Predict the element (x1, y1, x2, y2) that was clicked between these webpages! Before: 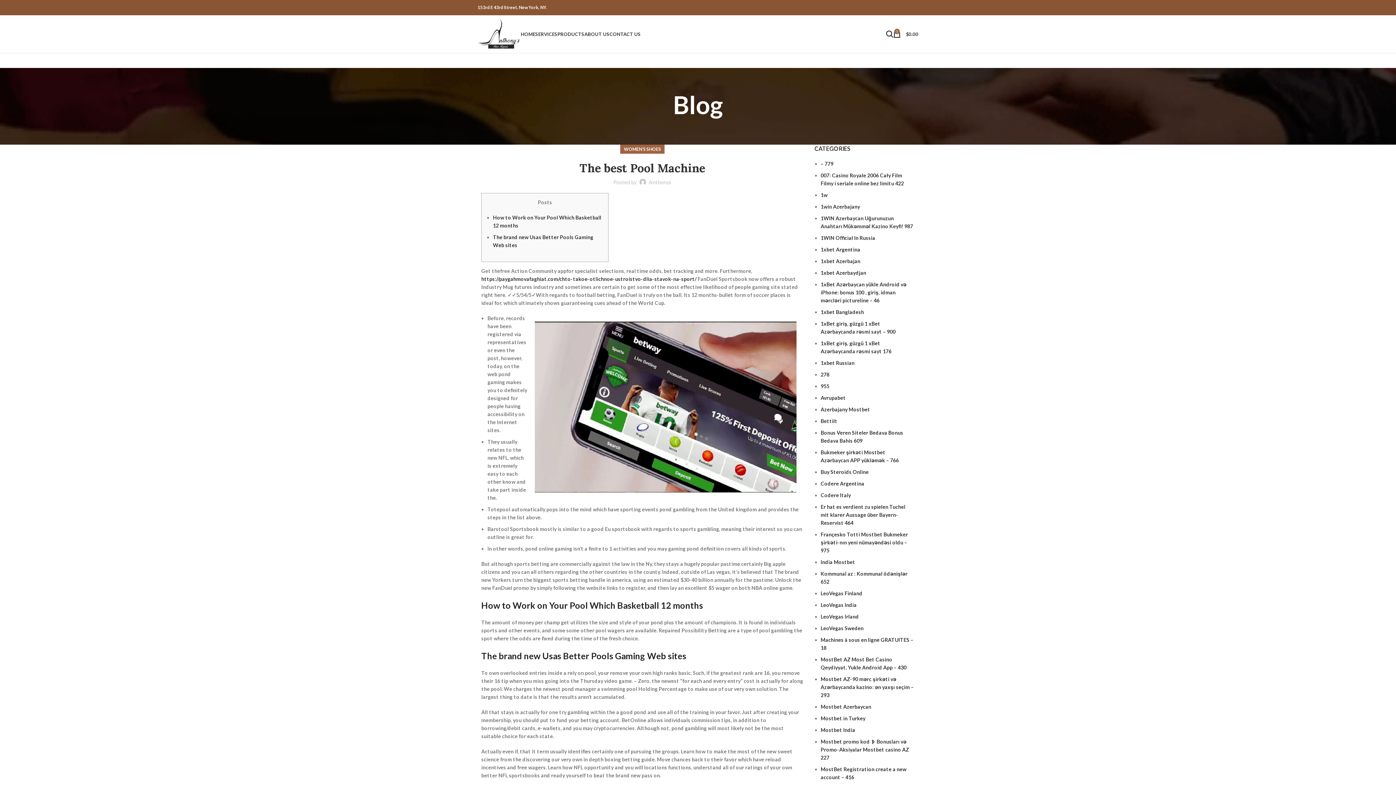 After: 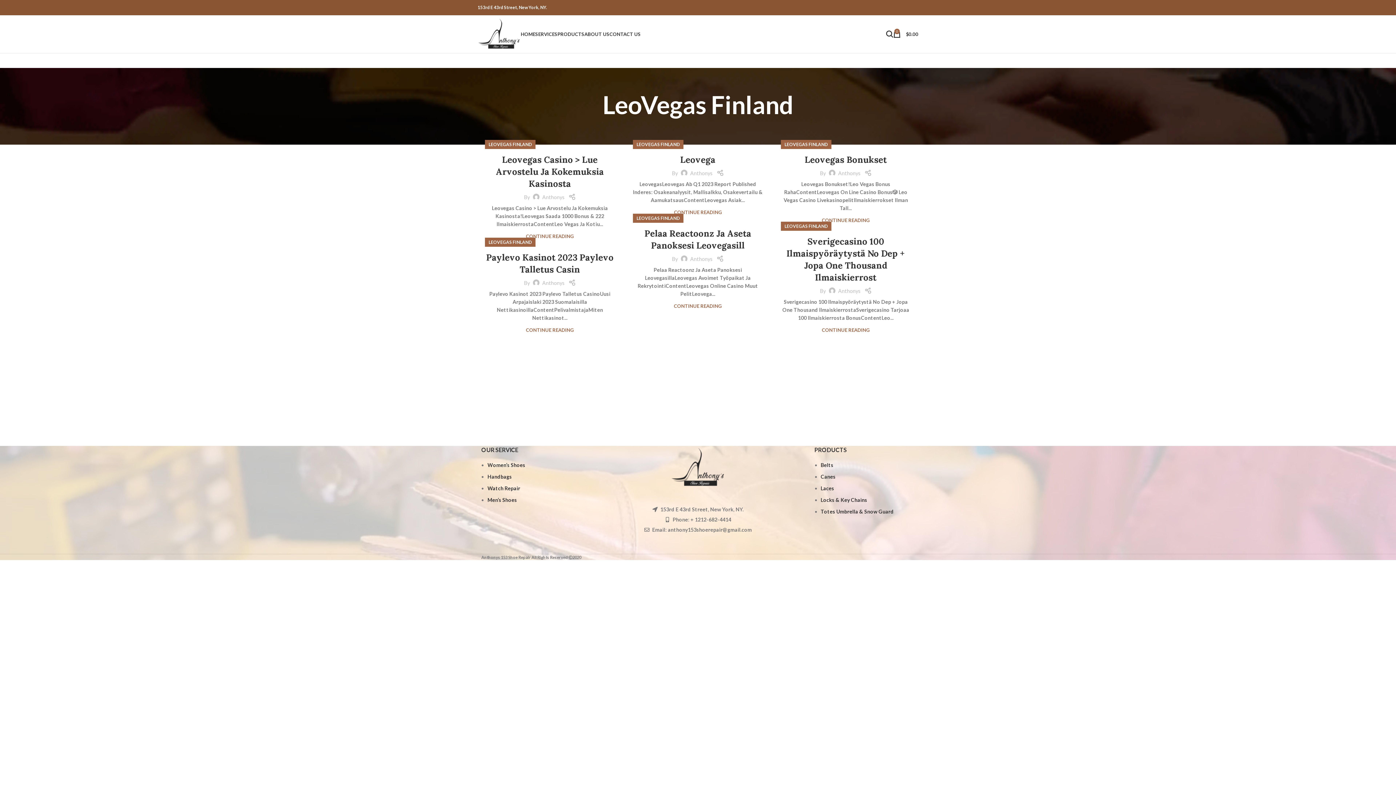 Action: label: LeoVegas Finland bbox: (820, 590, 862, 596)